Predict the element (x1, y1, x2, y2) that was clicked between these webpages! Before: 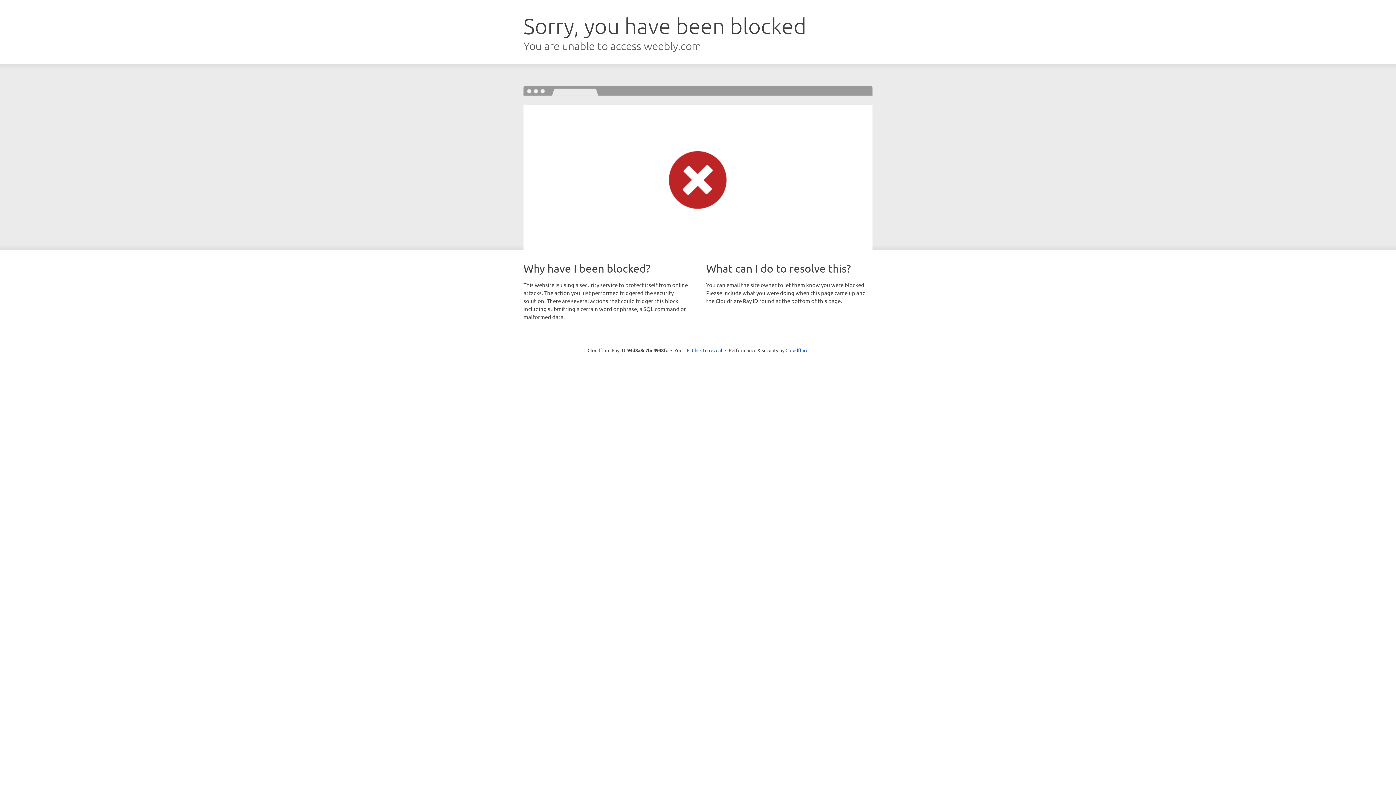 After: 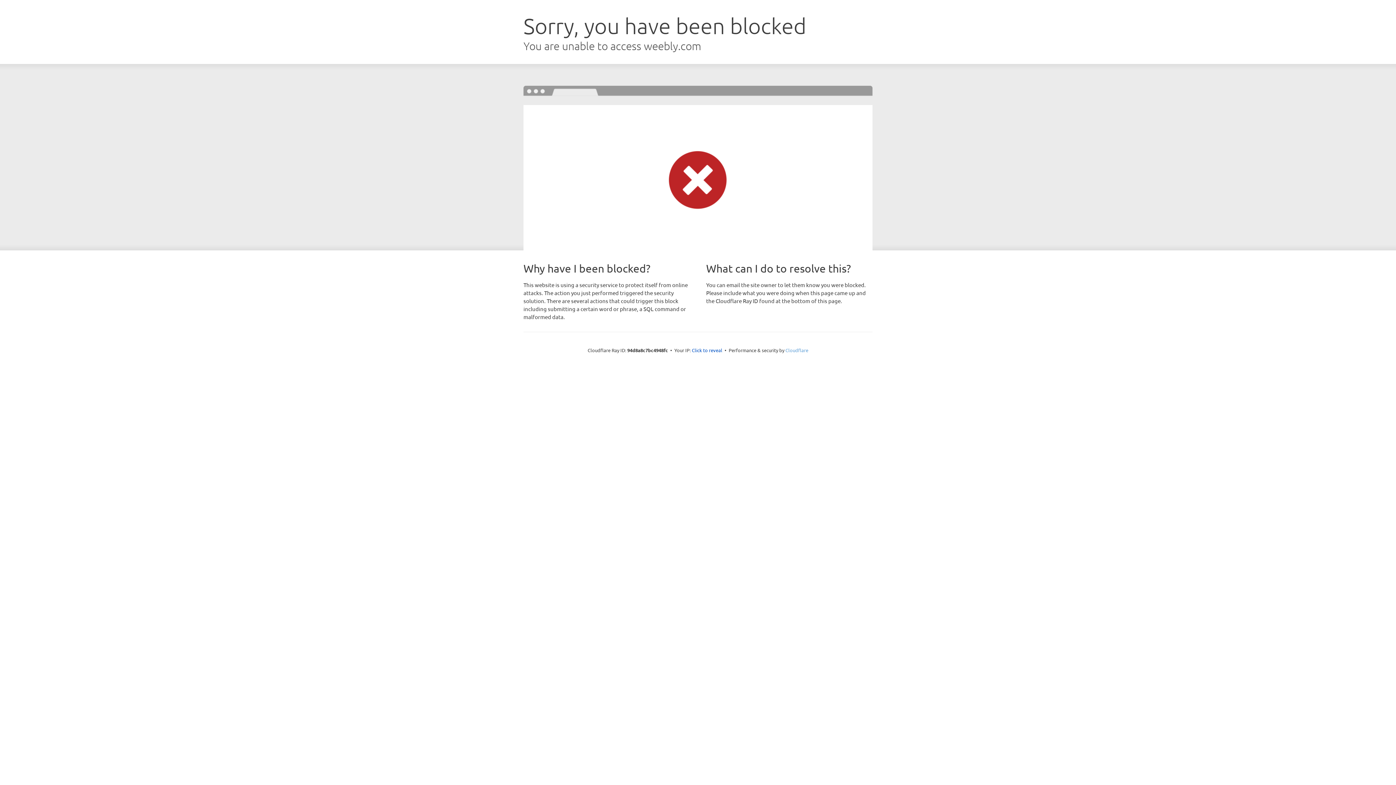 Action: label: Cloudflare bbox: (785, 347, 808, 353)